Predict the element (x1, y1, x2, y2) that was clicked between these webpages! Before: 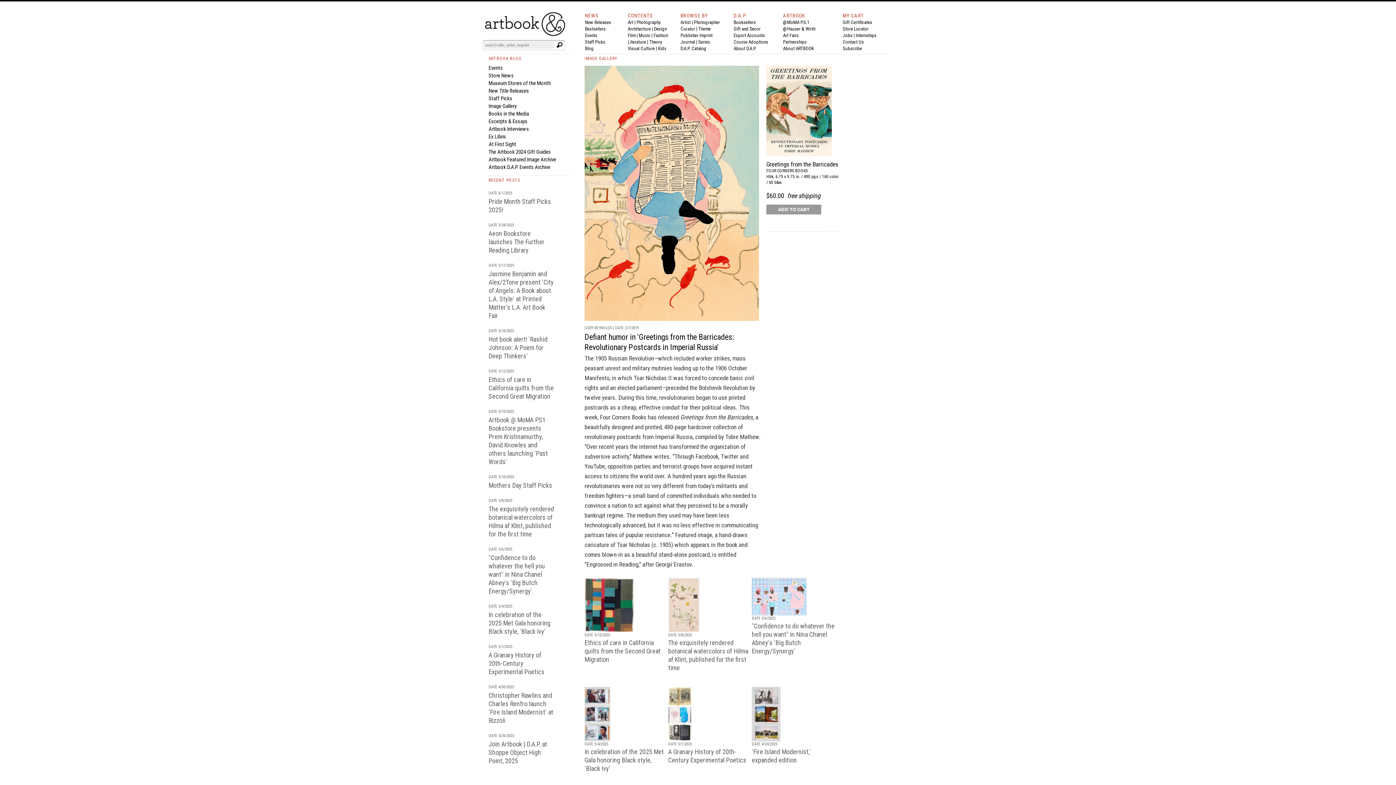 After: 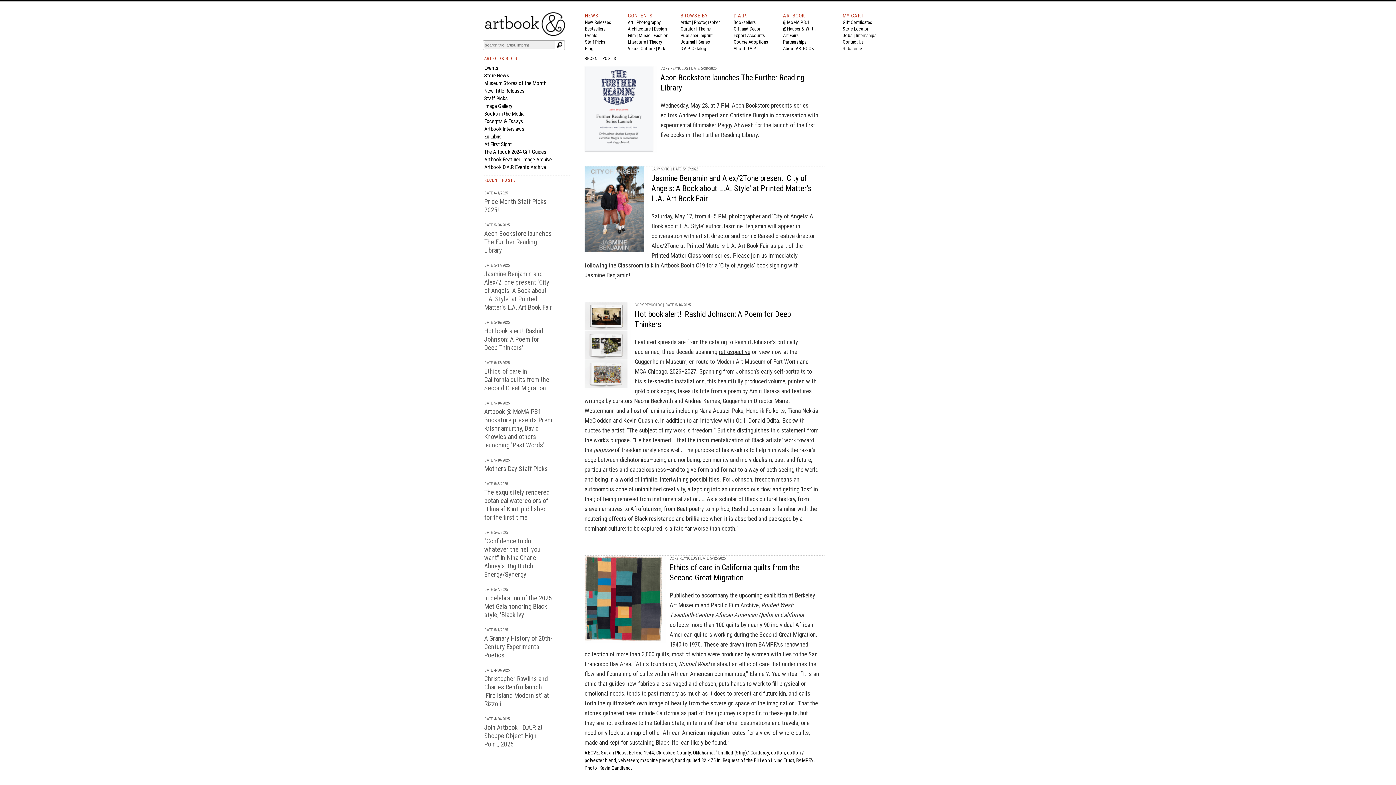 Action: bbox: (488, 54, 521, 61) label: ARTBOOK BLOG